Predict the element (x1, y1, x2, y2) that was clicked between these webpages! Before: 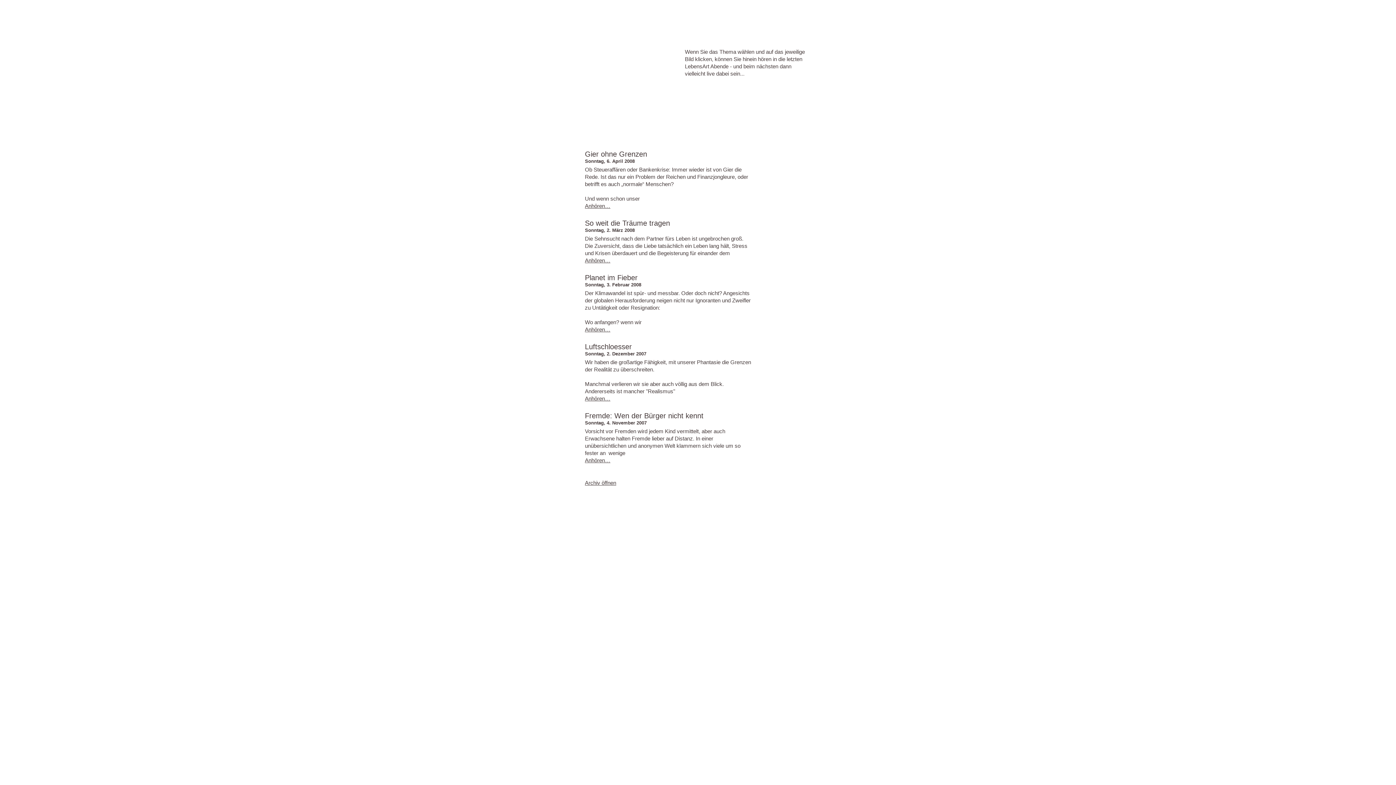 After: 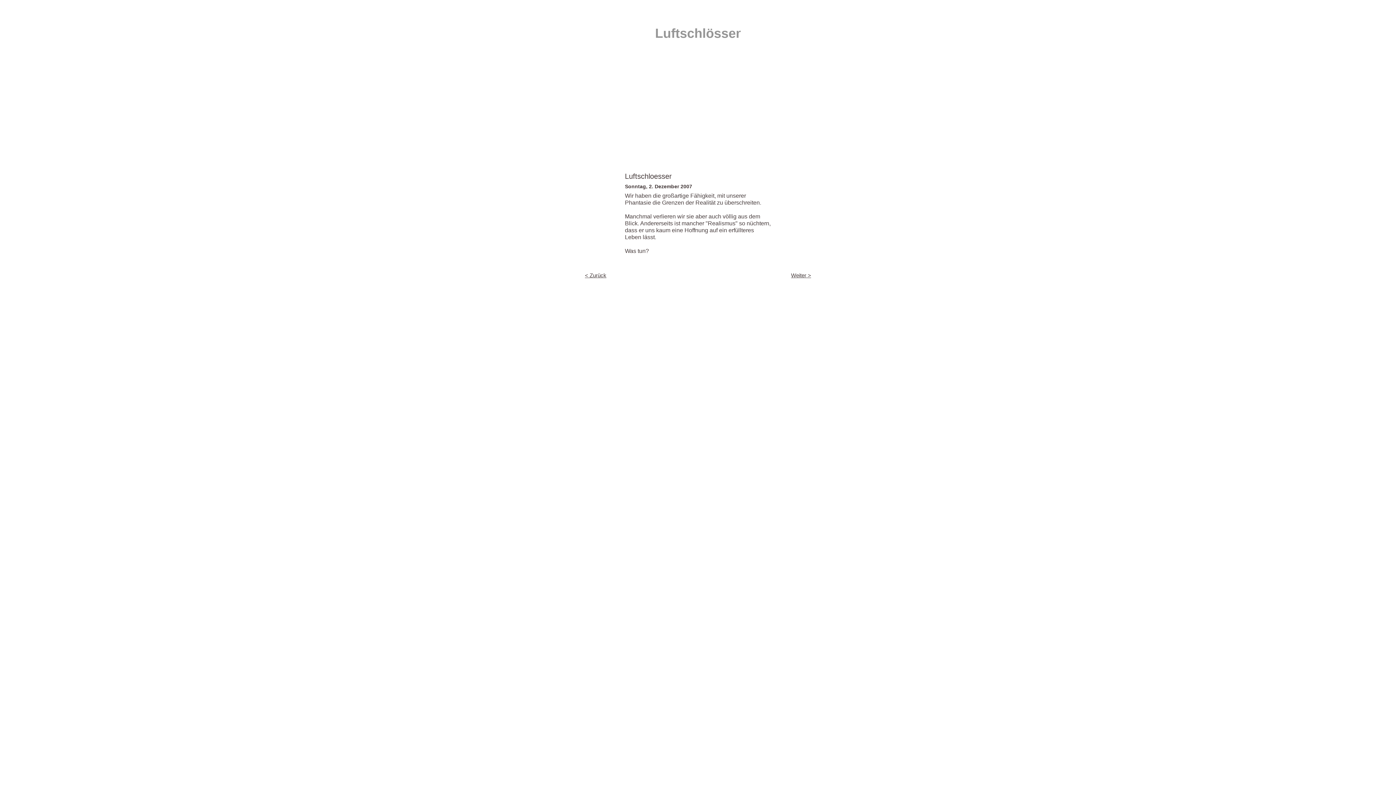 Action: bbox: (585, 395, 610, 401) label: Anhören…